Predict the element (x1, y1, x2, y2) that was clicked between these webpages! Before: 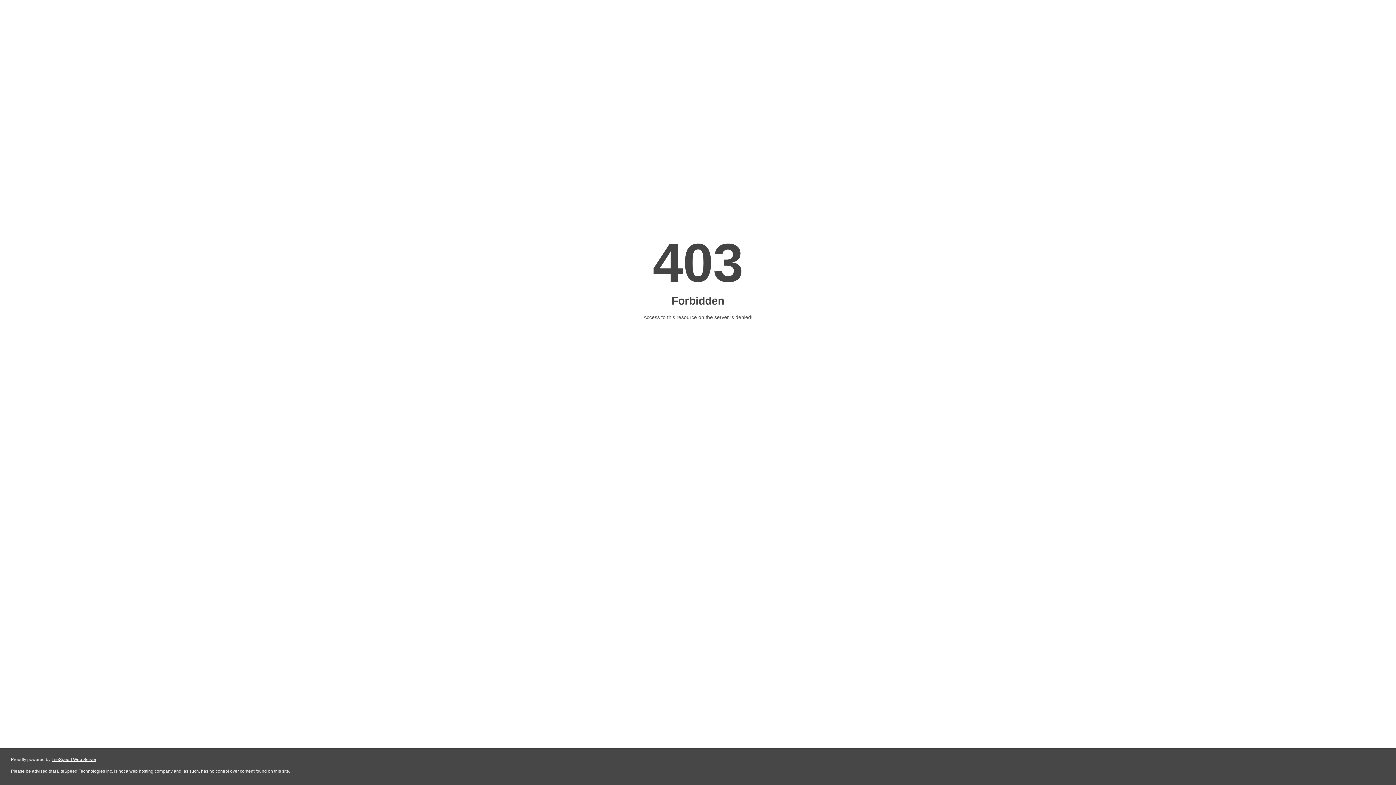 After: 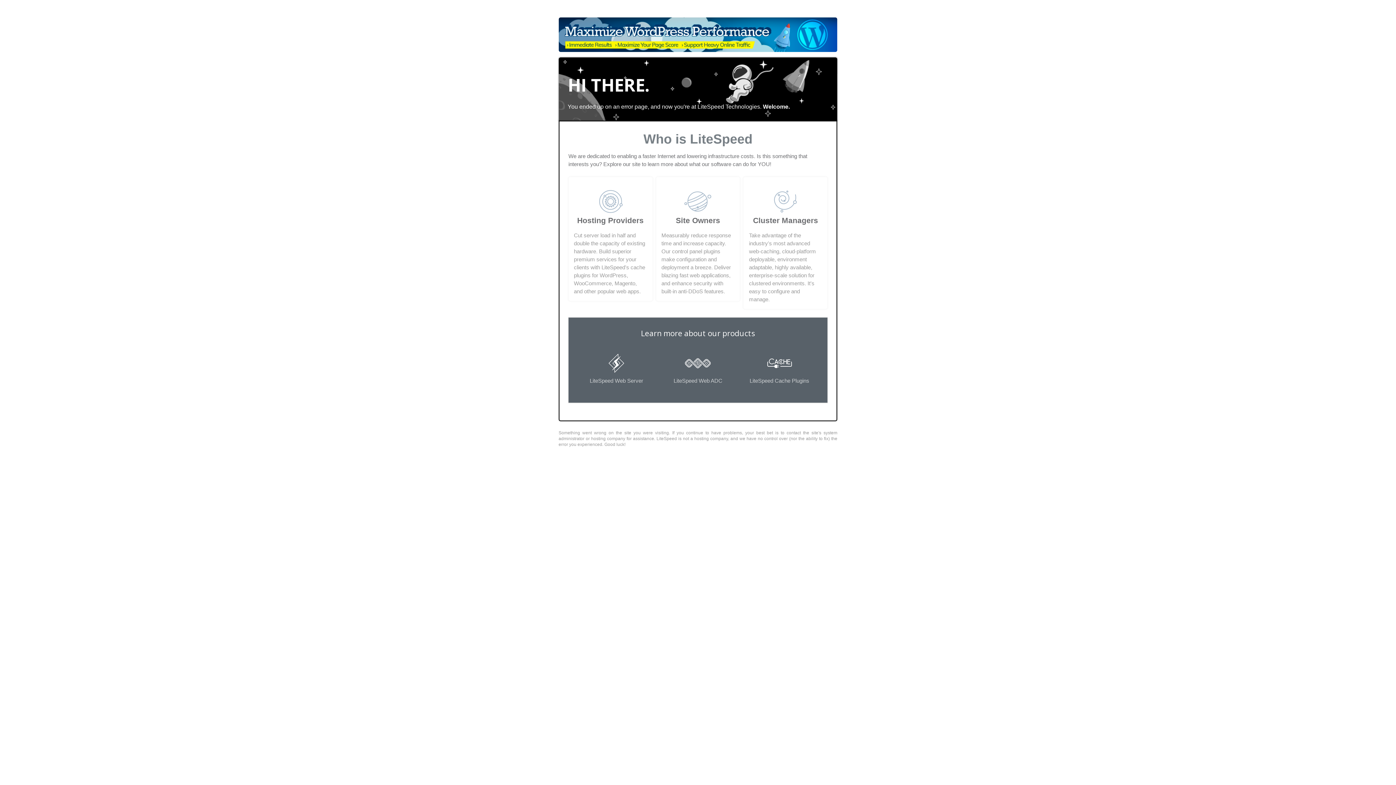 Action: label: LiteSpeed Web Server bbox: (51, 757, 96, 762)